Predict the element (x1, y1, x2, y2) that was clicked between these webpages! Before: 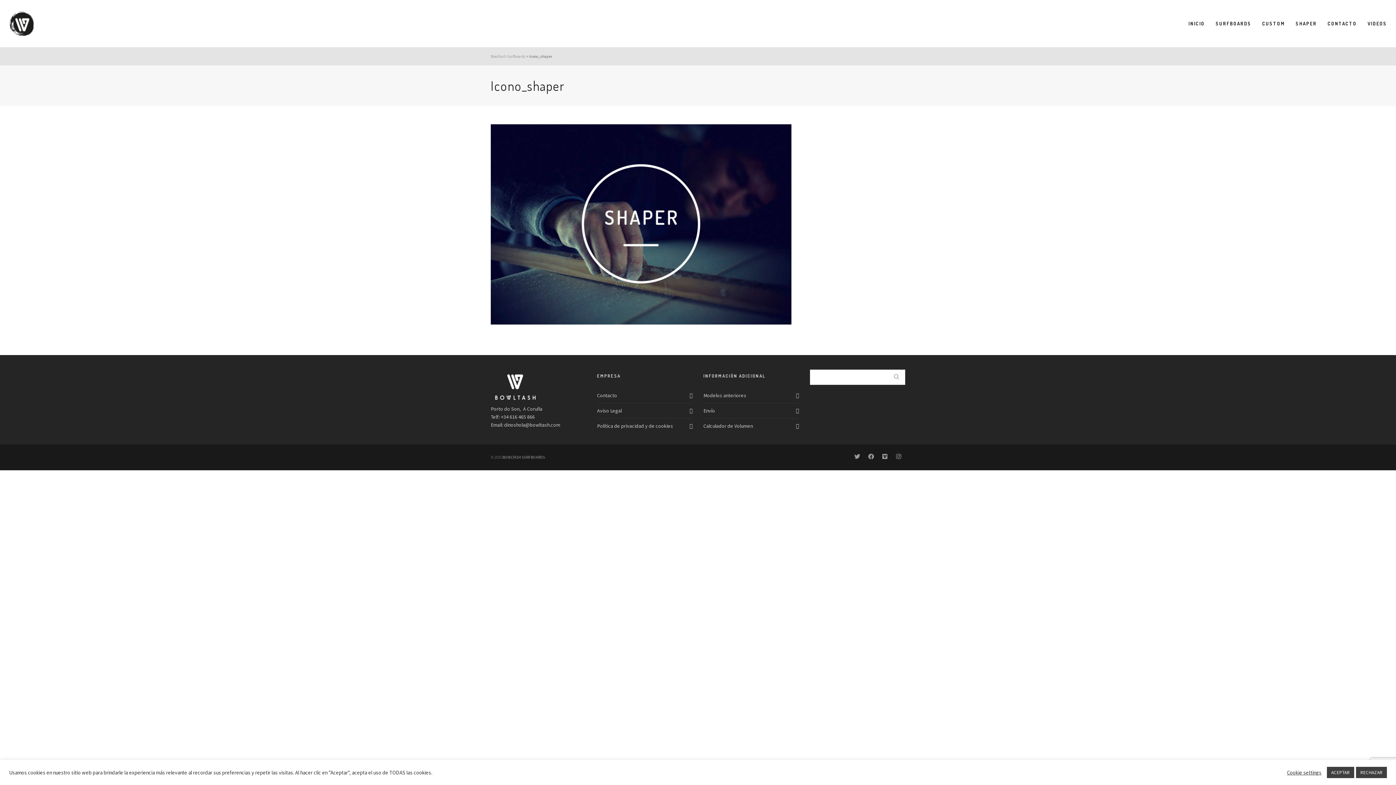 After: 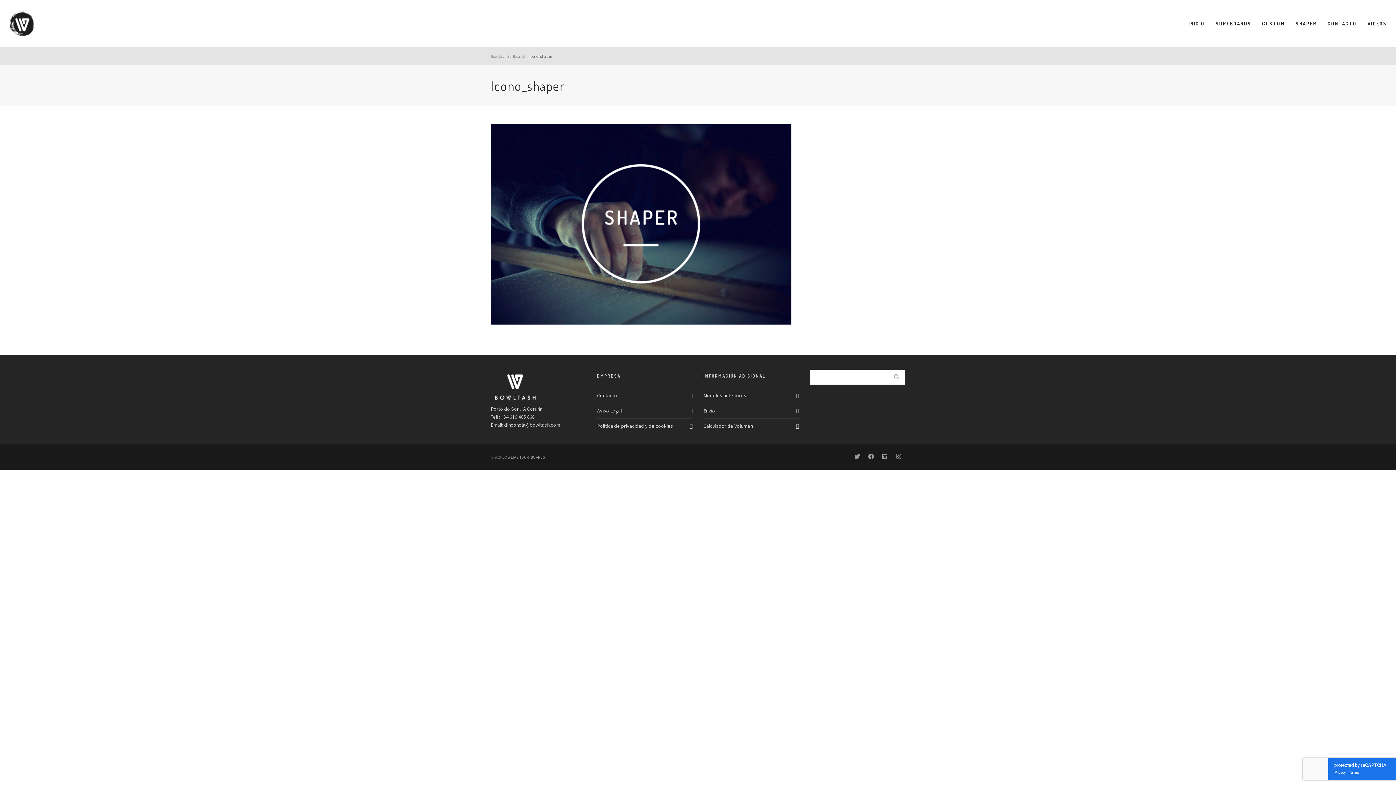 Action: bbox: (1356, 767, 1387, 778) label: RECHAZAR